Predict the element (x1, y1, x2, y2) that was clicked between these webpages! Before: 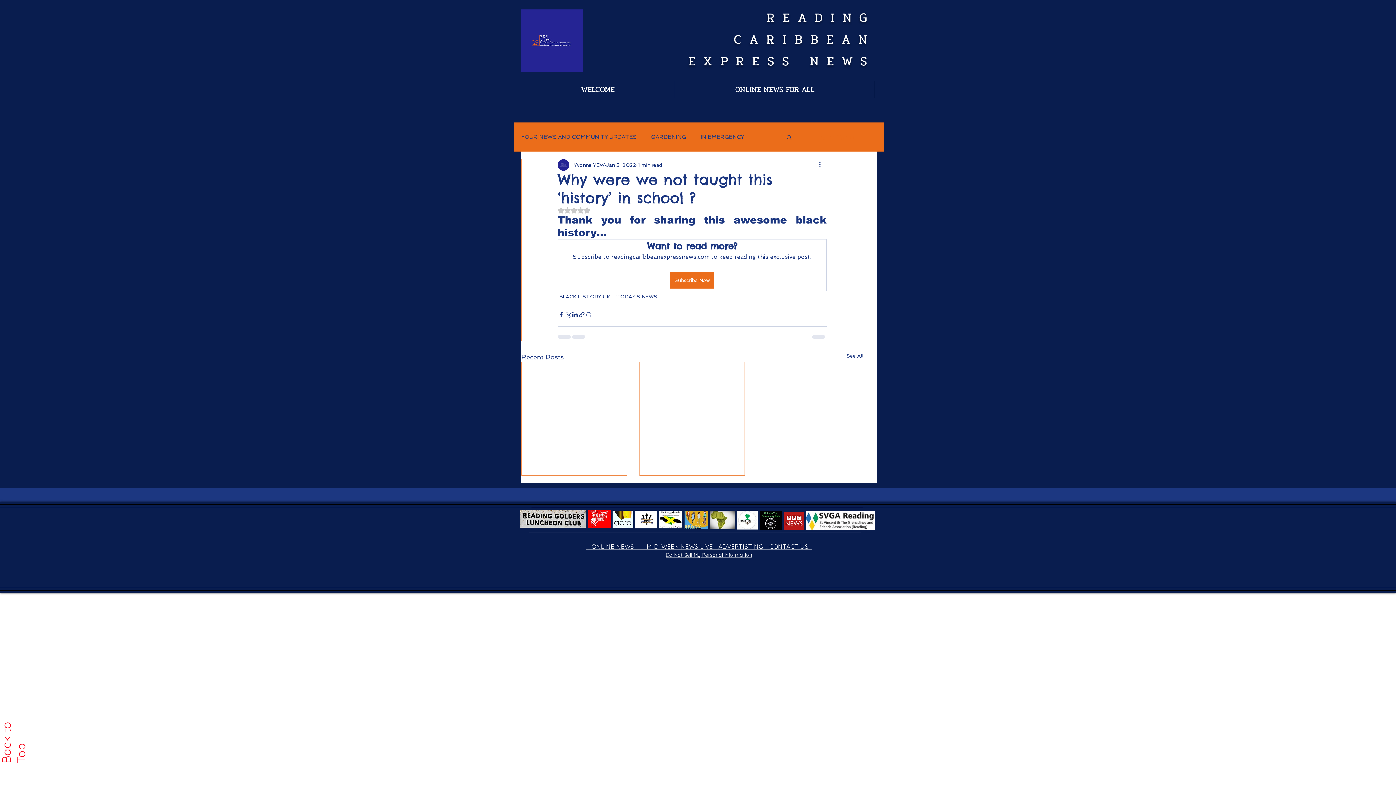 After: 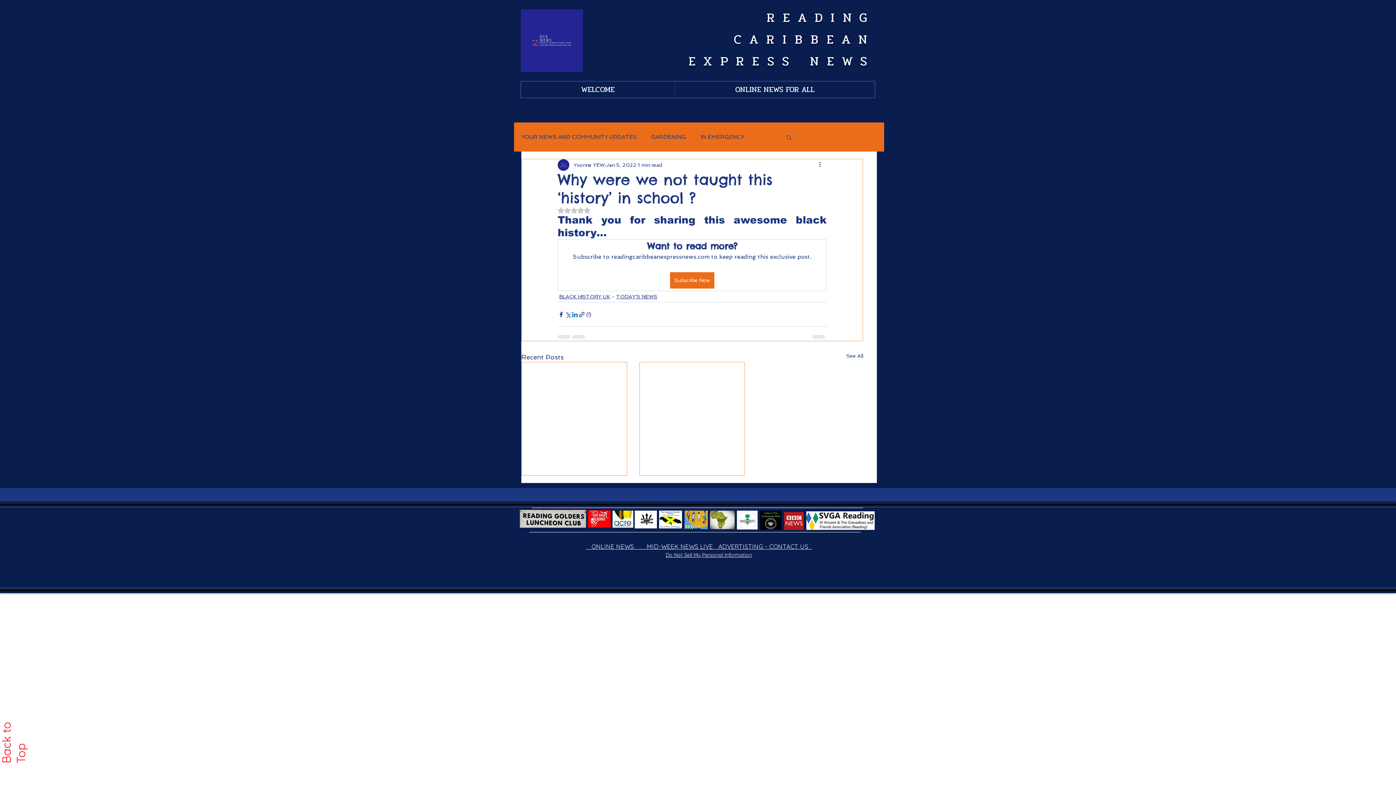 Action: bbox: (571, 311, 578, 318) label: Share via LinkedIn